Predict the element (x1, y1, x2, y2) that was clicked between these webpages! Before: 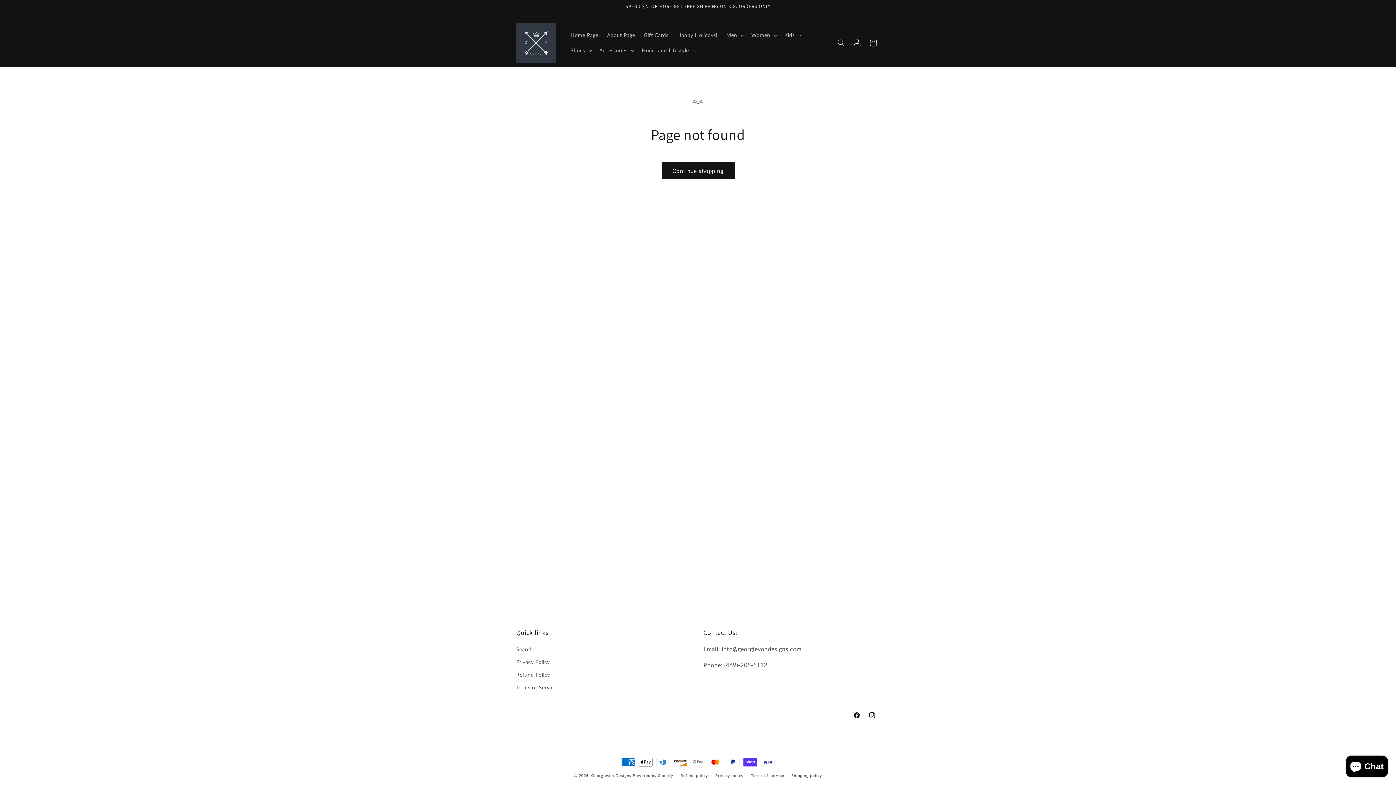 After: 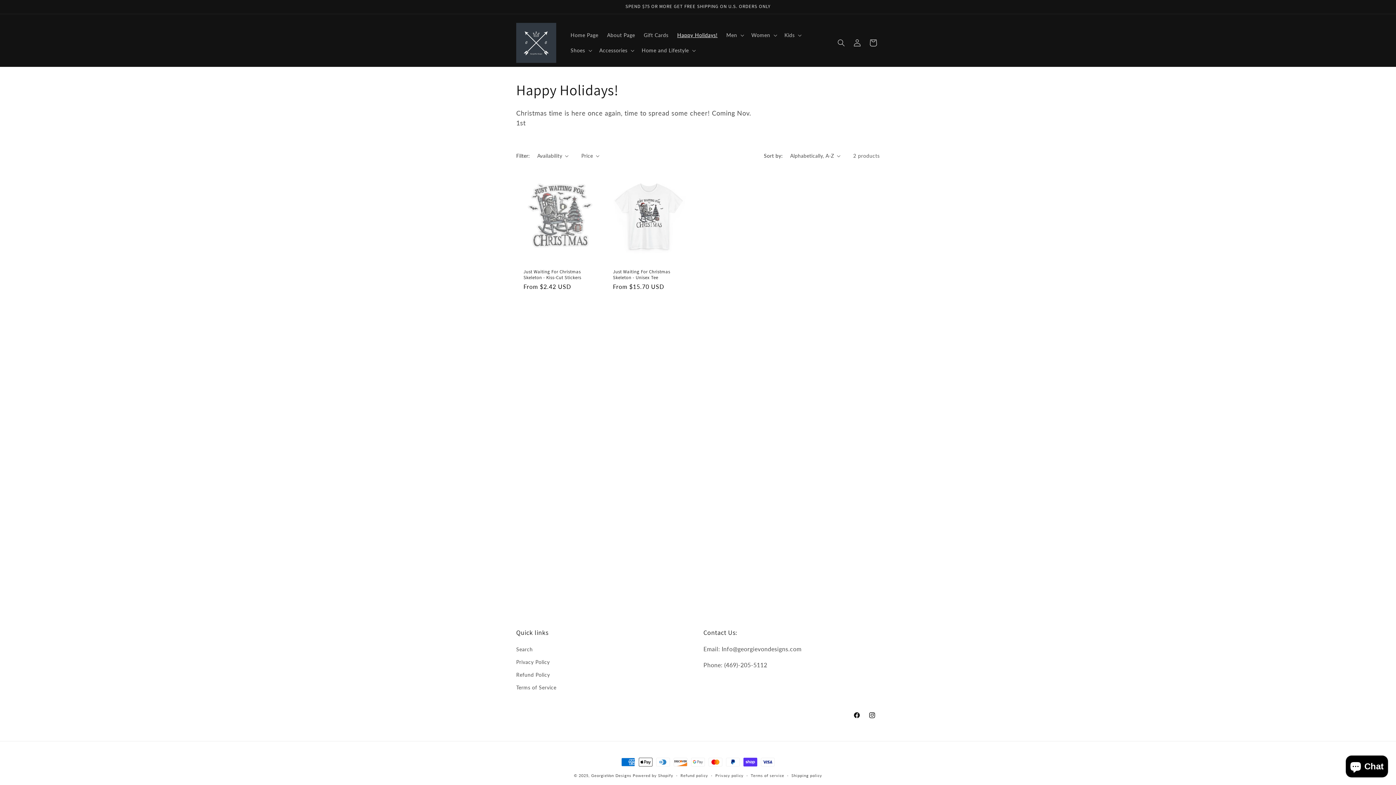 Action: bbox: (673, 27, 722, 42) label: Happy Holidays!